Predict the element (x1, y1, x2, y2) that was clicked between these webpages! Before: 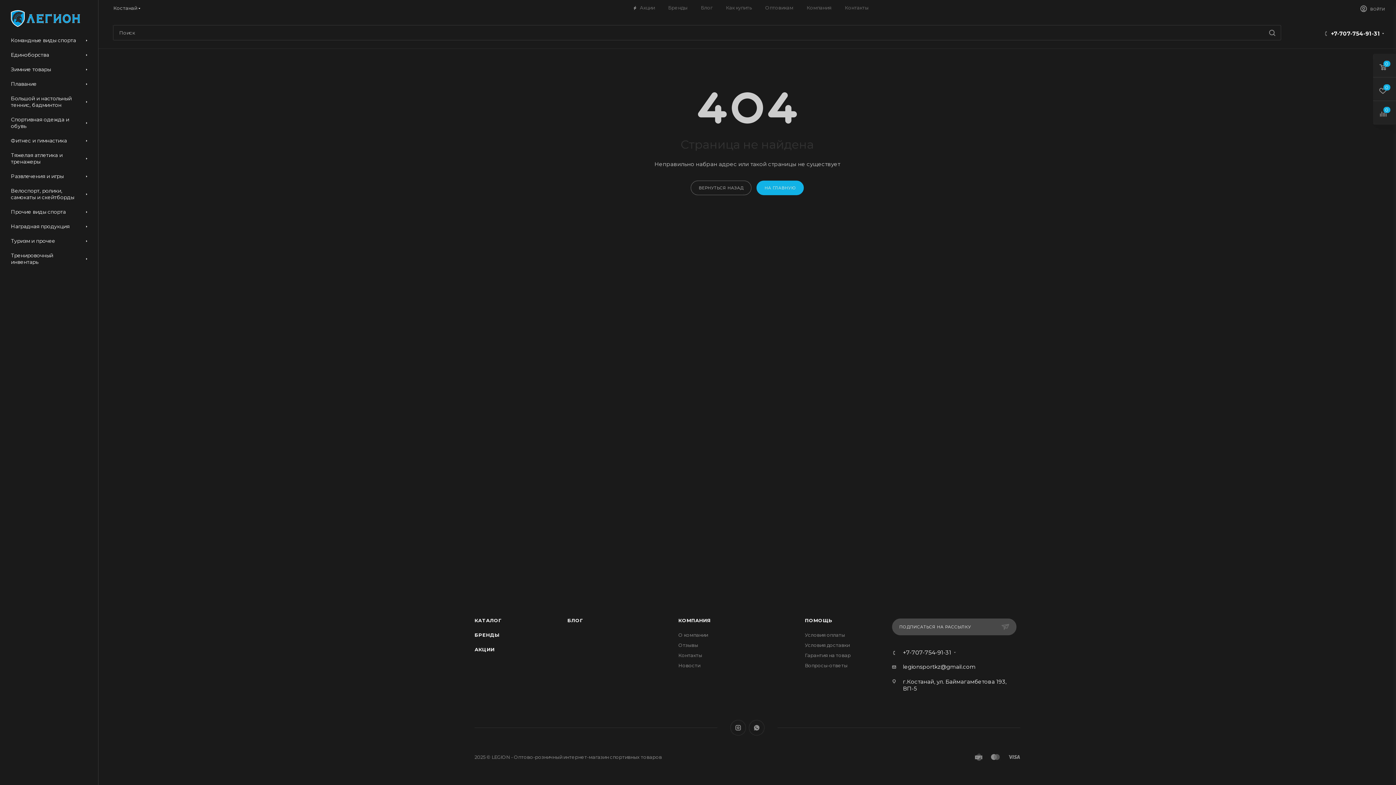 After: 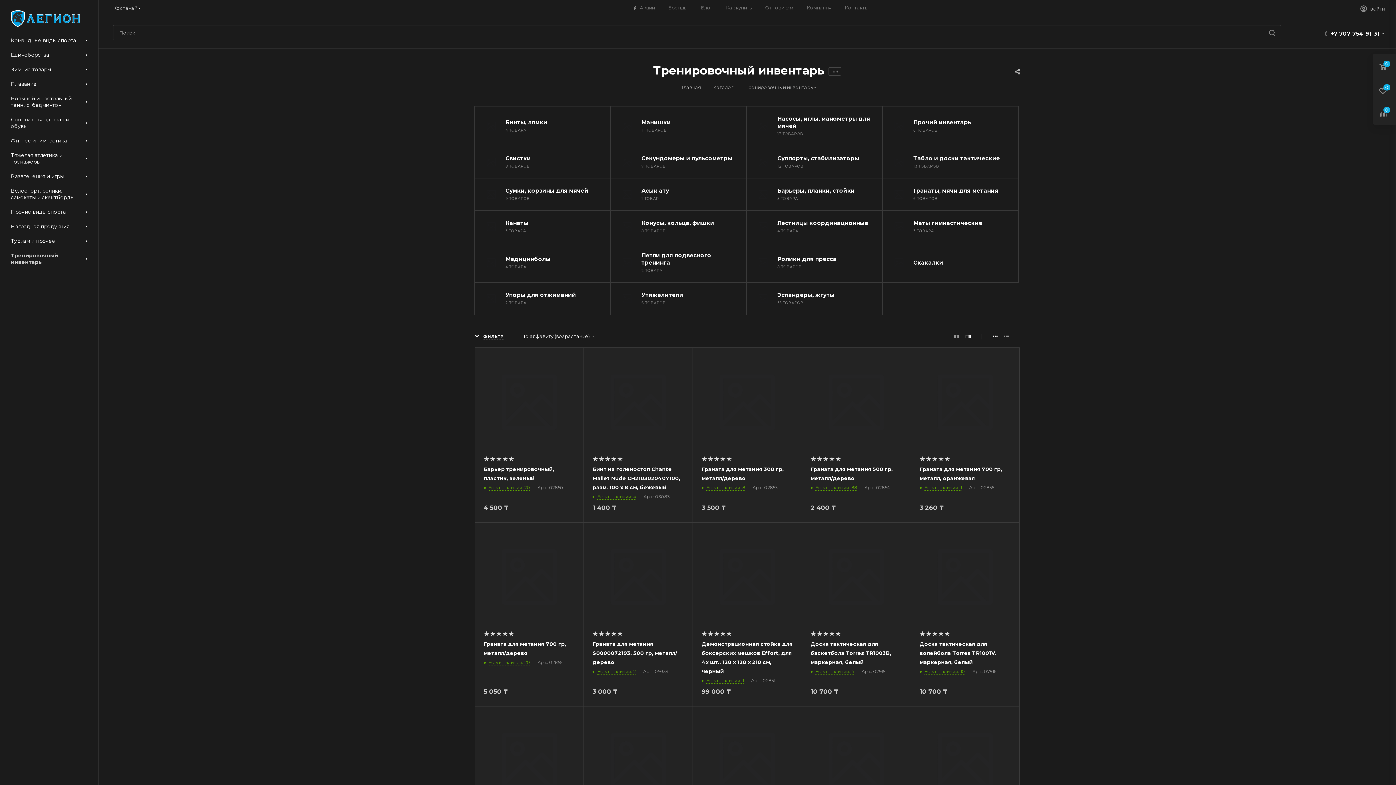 Action: label: Тренировочный инвентарь bbox: (2, 248, 98, 269)